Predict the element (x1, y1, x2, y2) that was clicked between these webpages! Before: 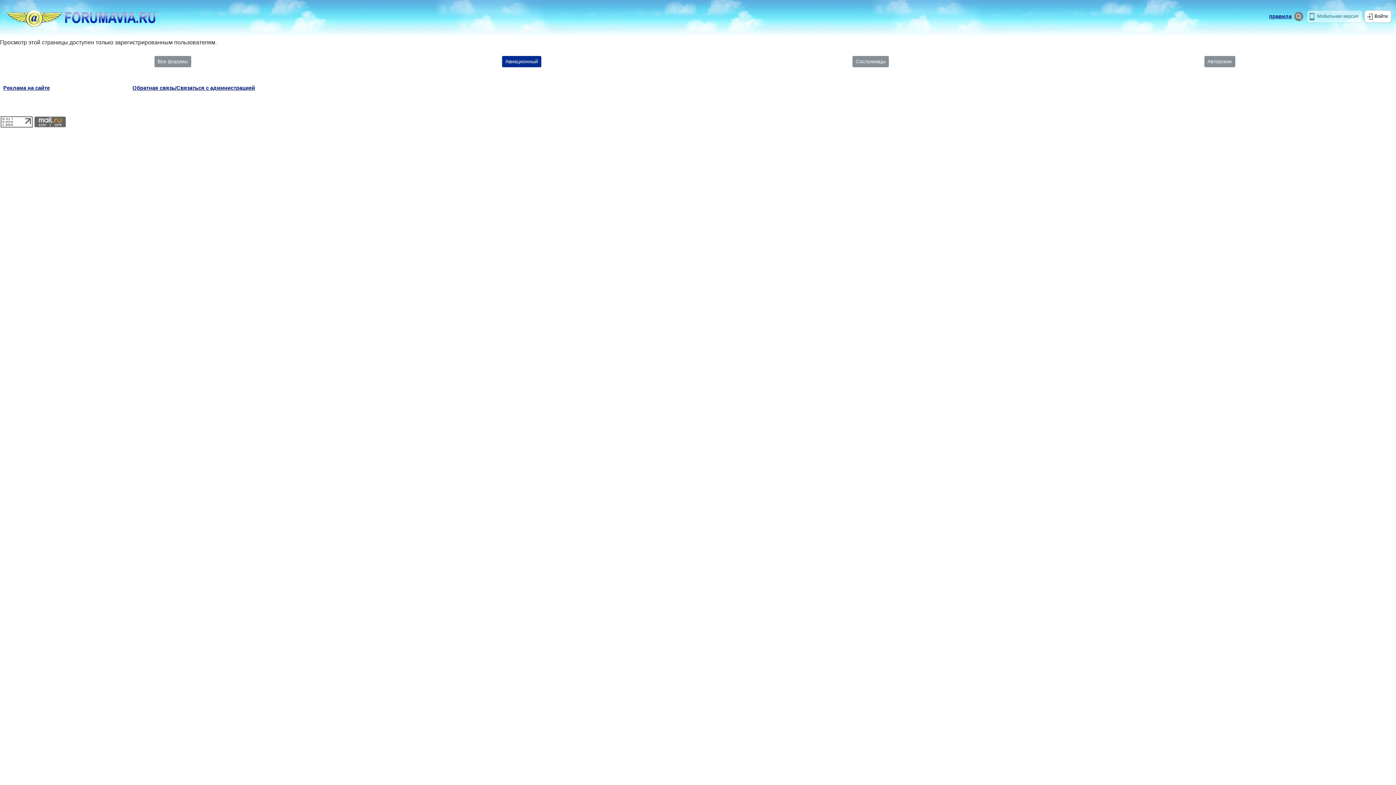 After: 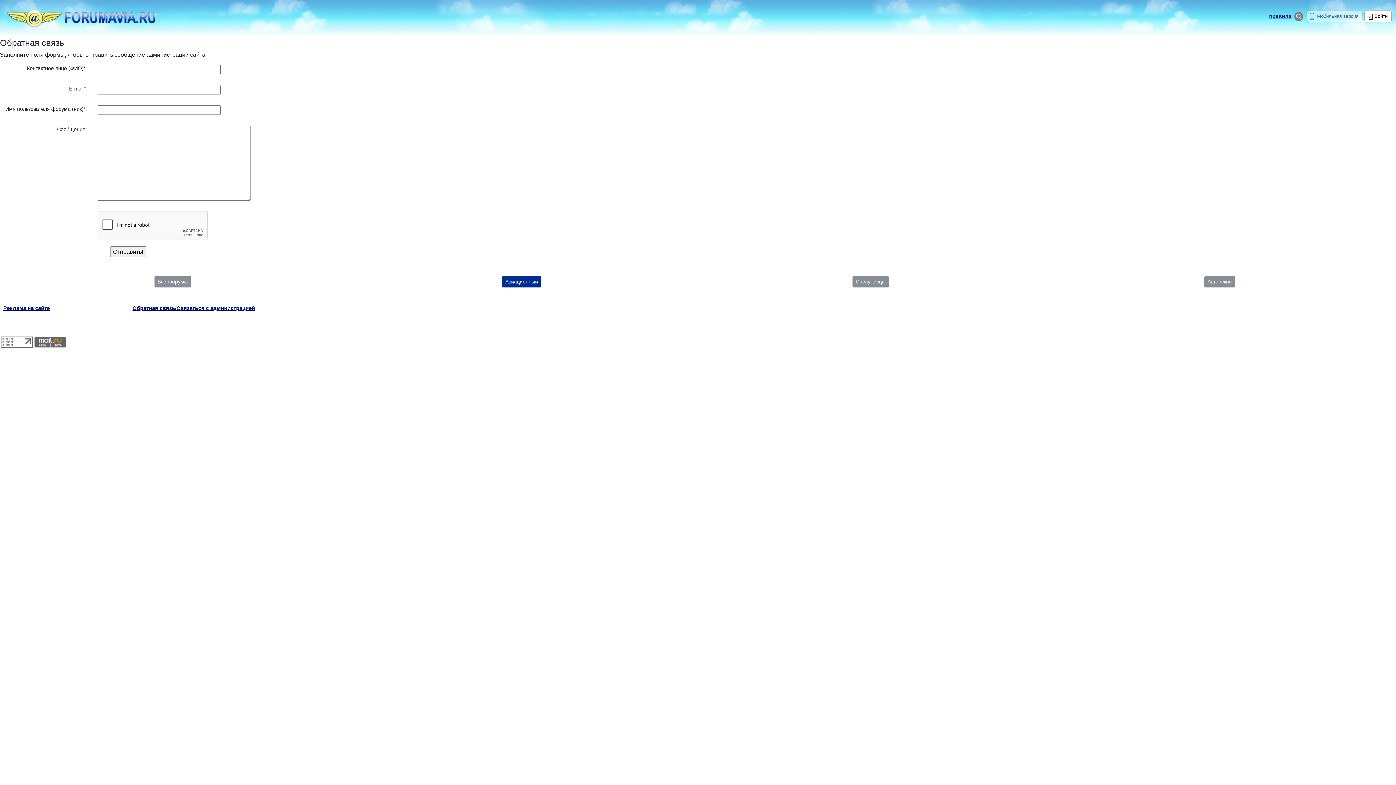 Action: label: Обратная связь/Связаться с администрацией bbox: (131, 85, 255, 90)